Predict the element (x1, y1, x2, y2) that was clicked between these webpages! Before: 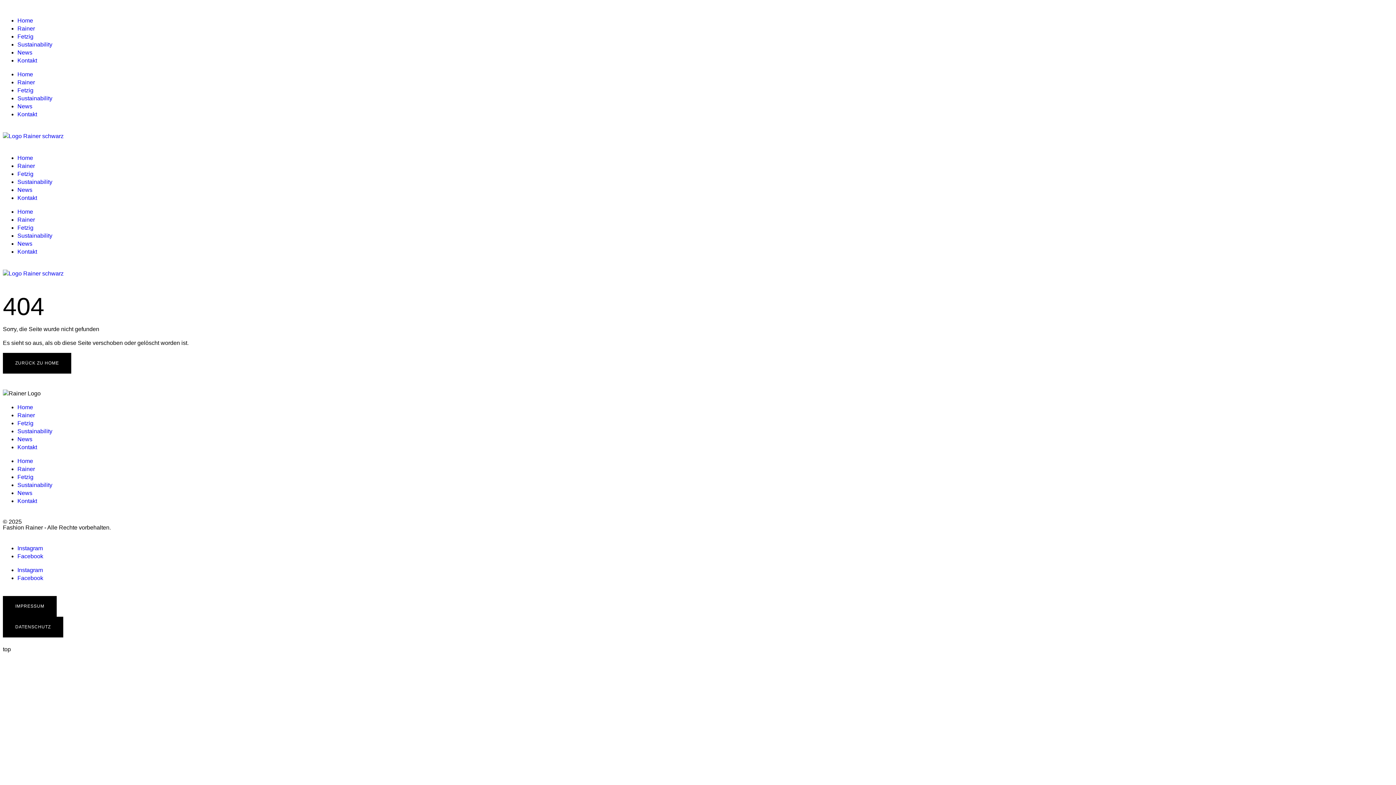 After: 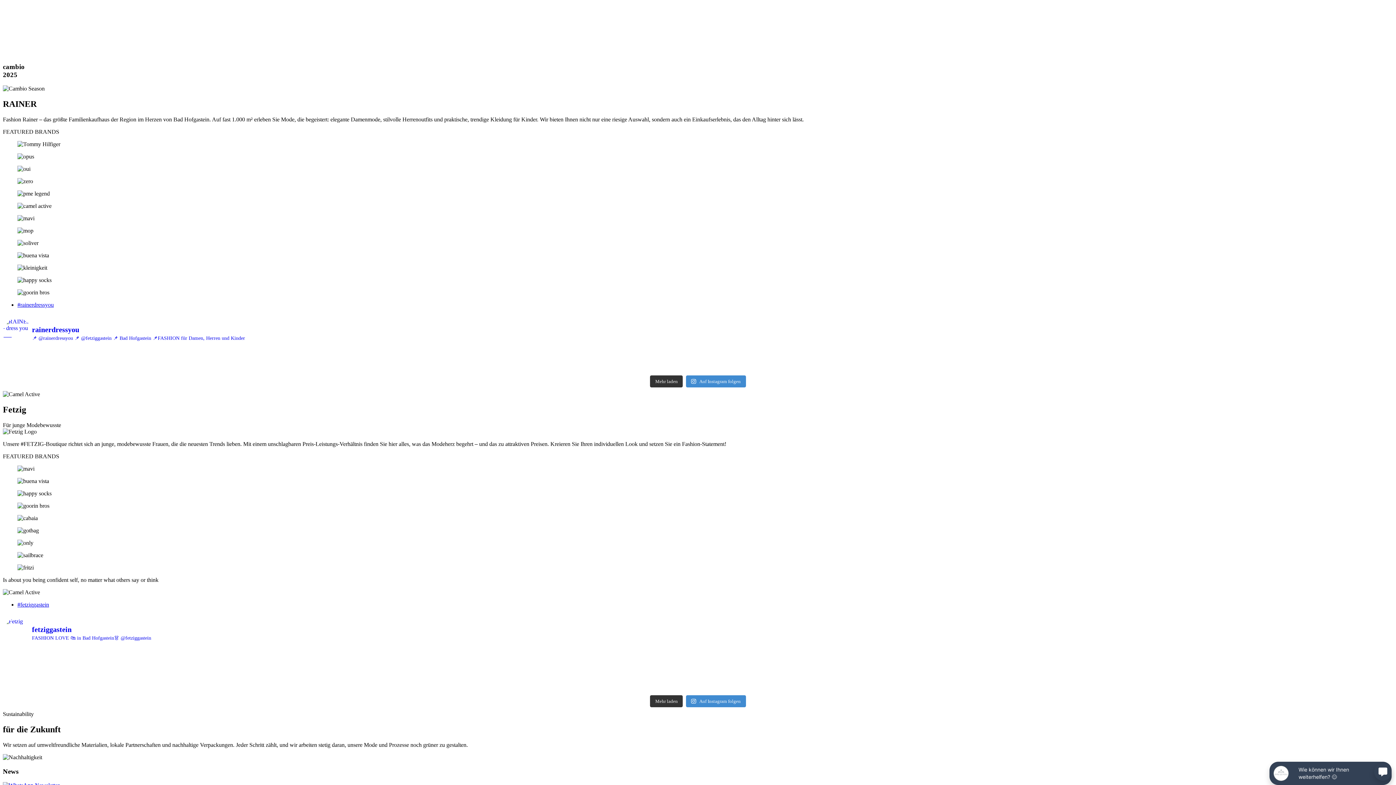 Action: label: Home bbox: (17, 208, 33, 214)